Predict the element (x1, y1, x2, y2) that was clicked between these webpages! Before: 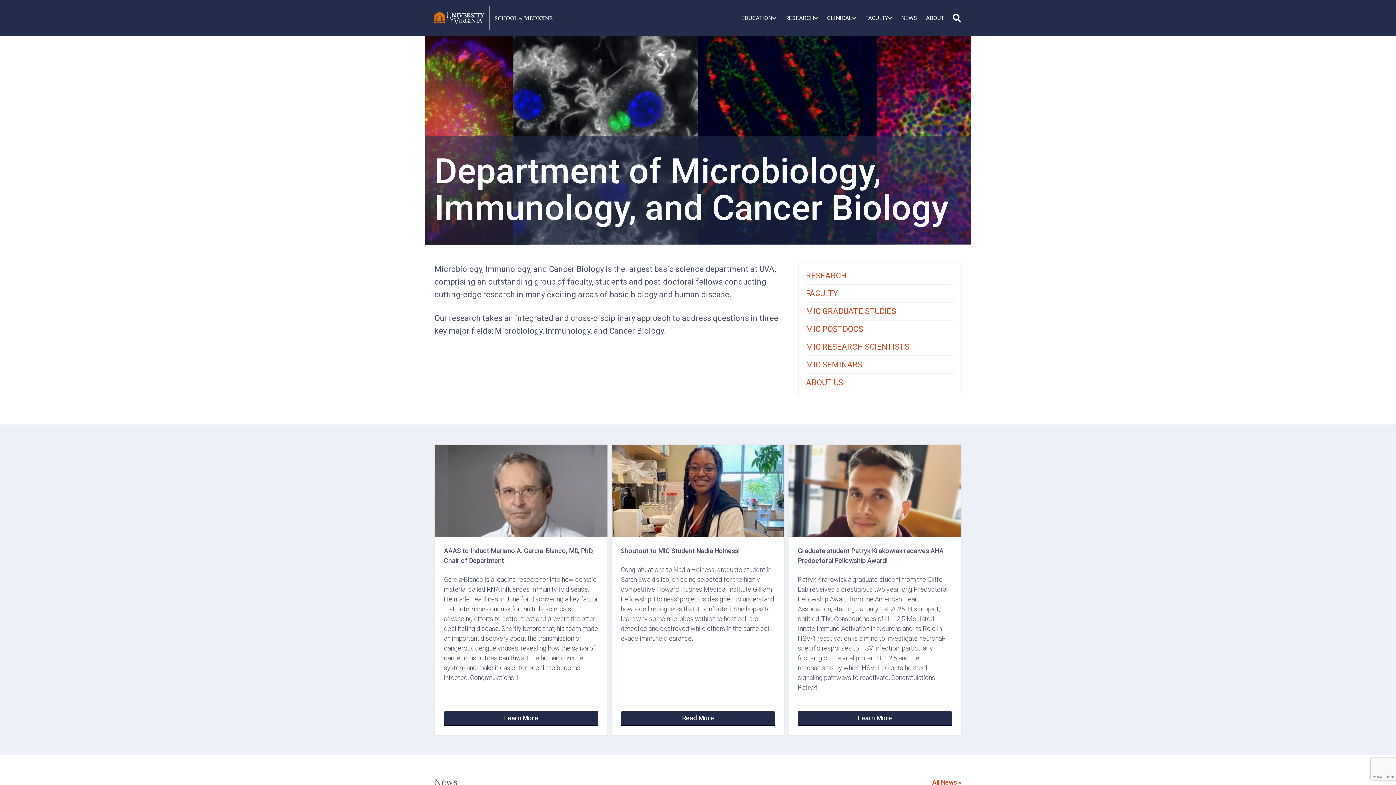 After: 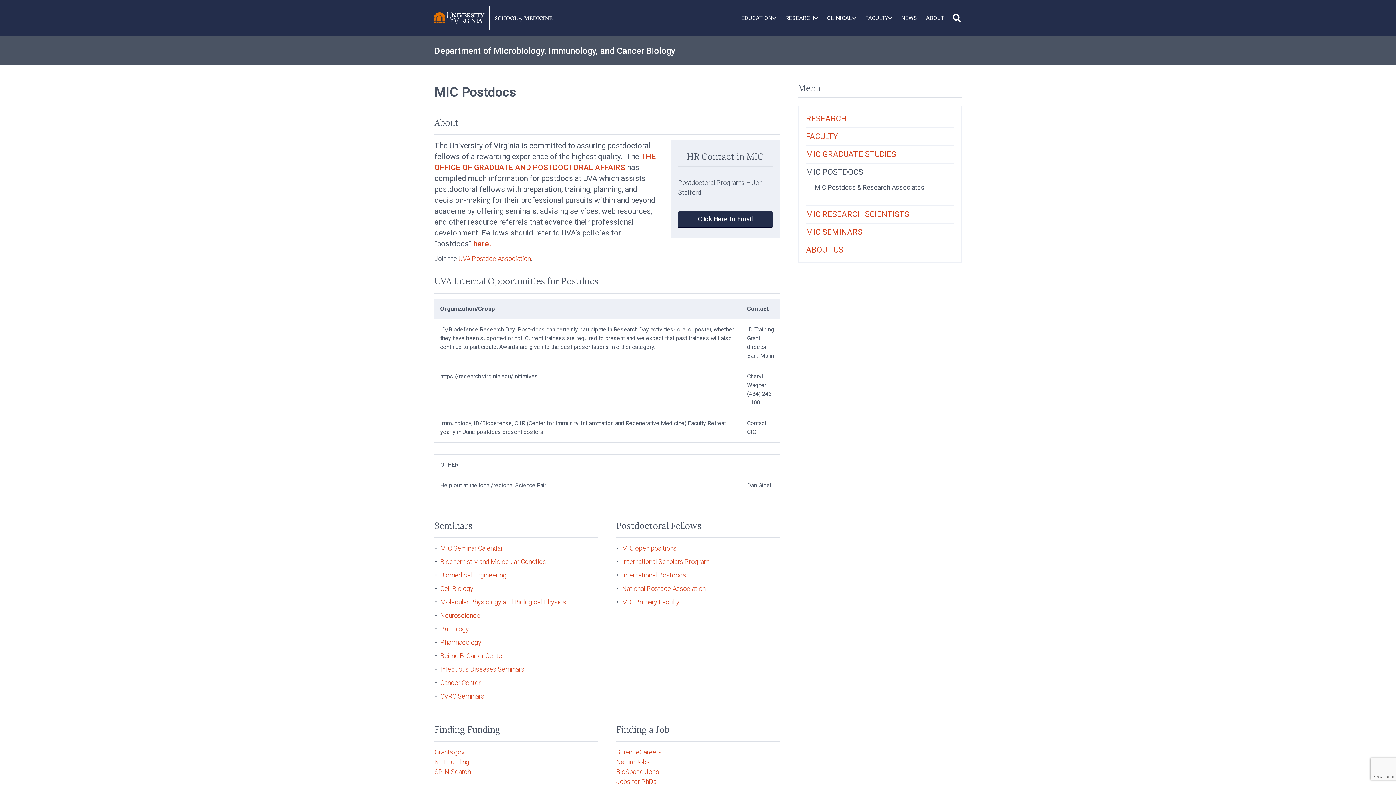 Action: label: MIC POSTDOCS bbox: (806, 320, 953, 337)